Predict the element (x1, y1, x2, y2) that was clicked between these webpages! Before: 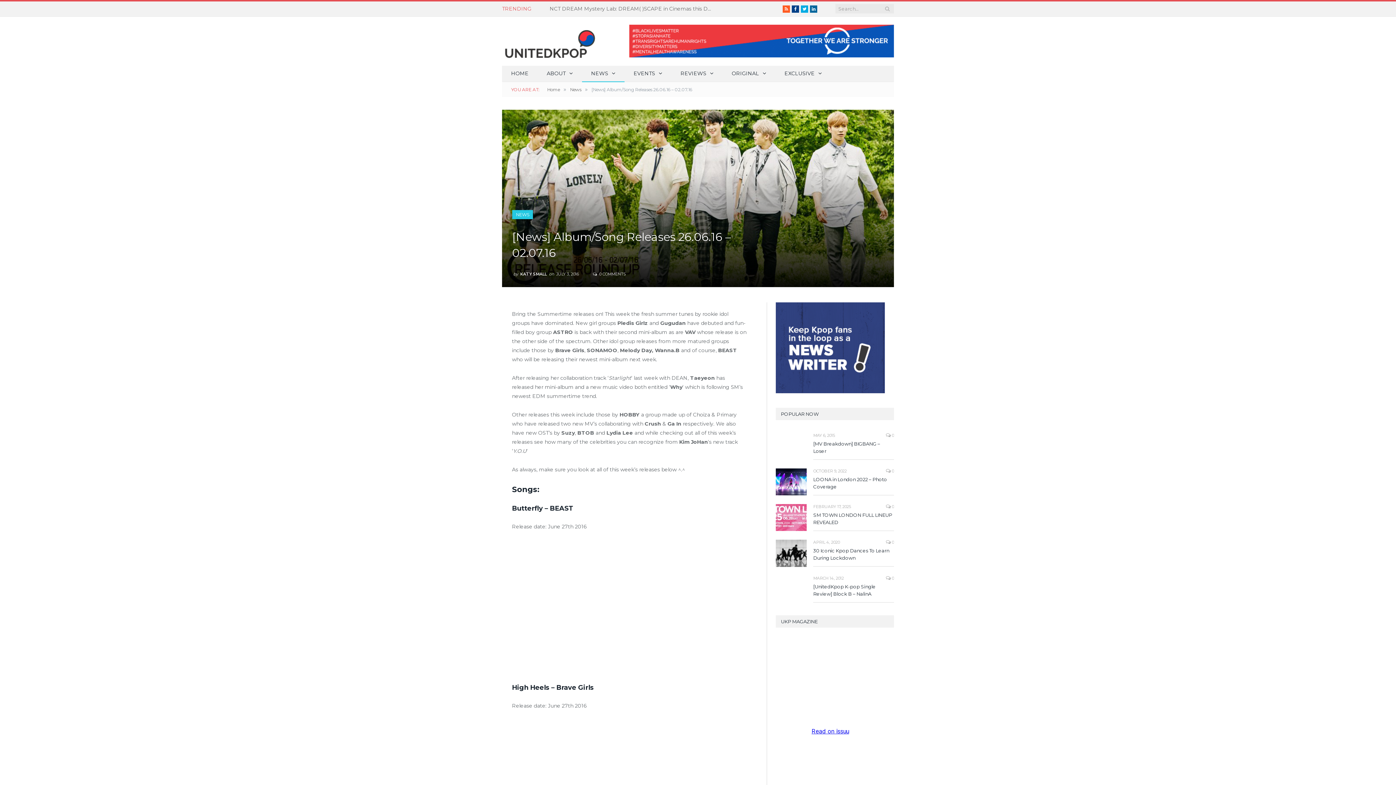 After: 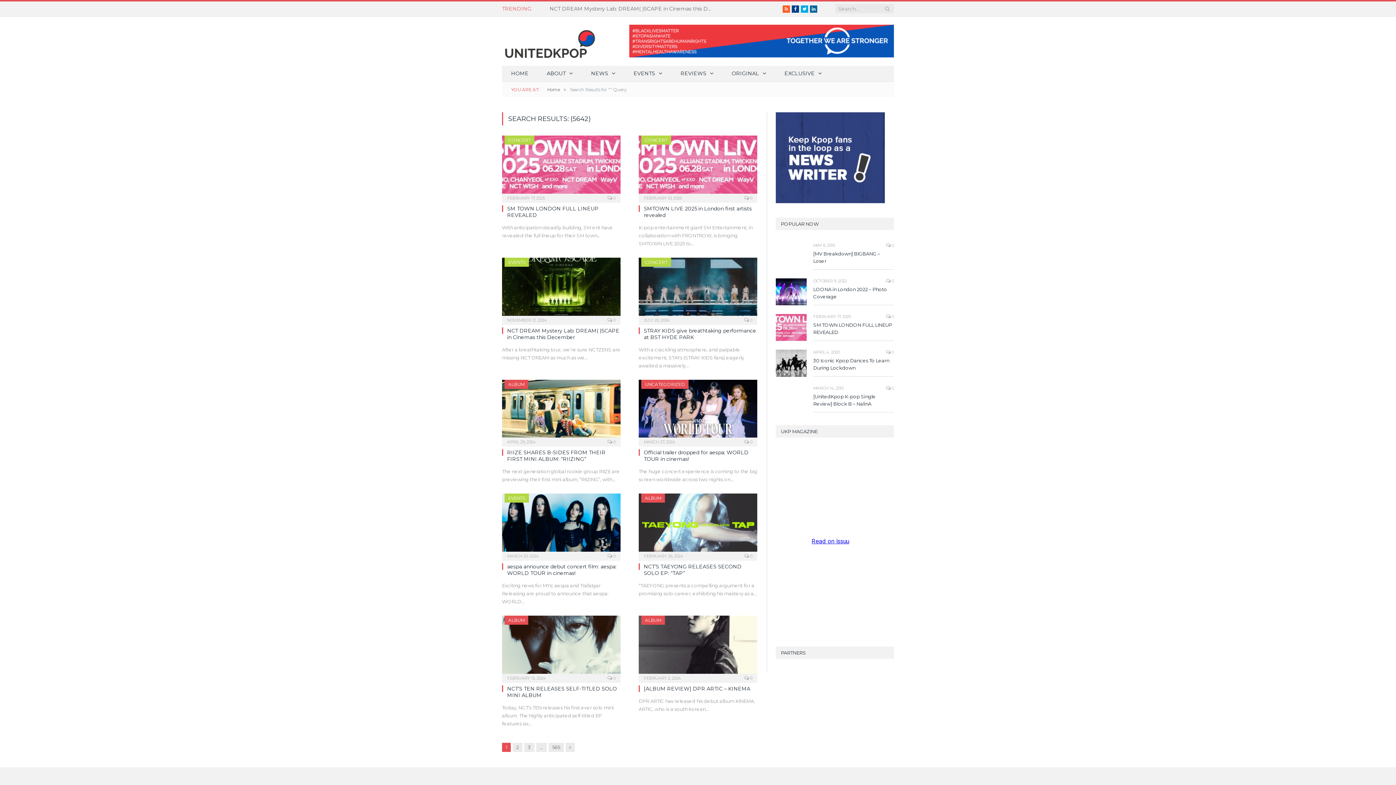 Action: bbox: (884, 4, 891, 13)